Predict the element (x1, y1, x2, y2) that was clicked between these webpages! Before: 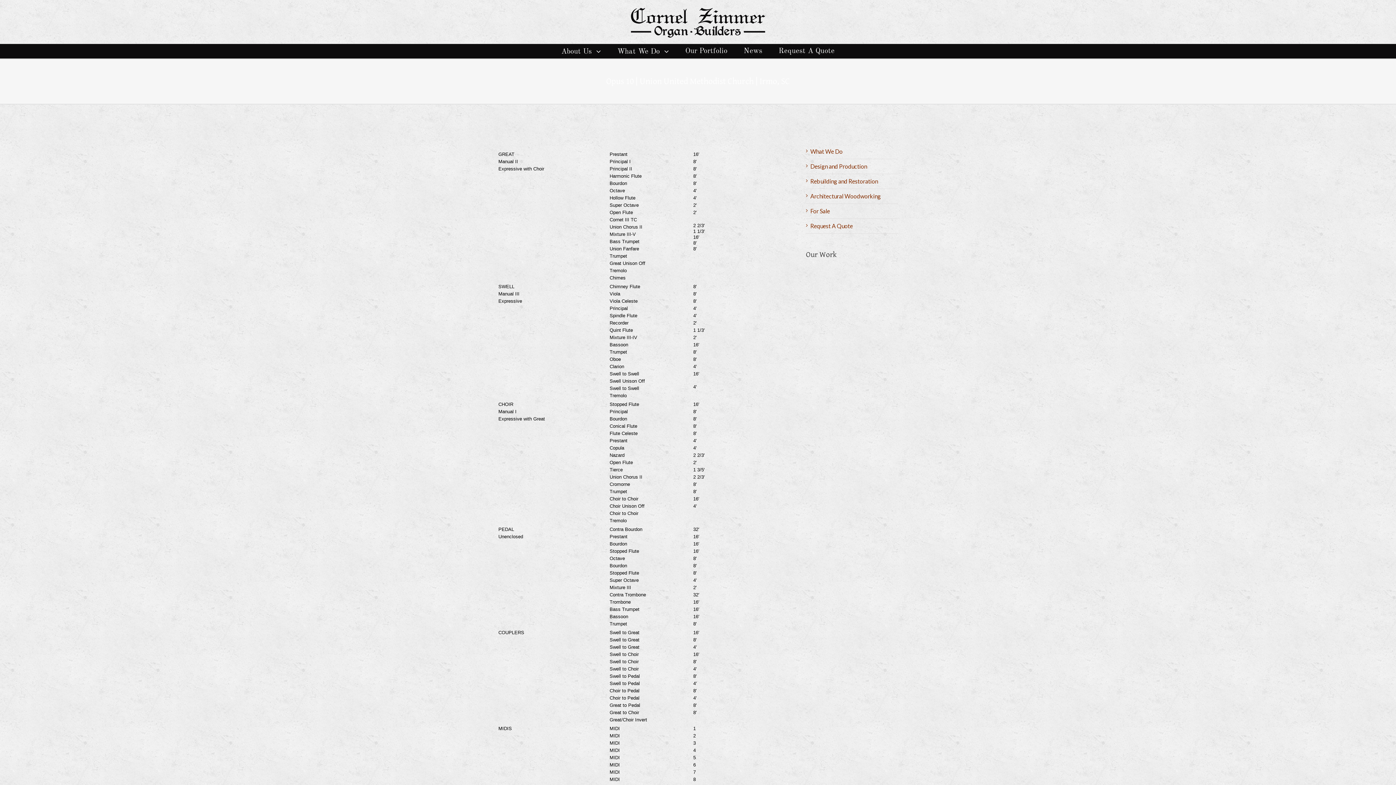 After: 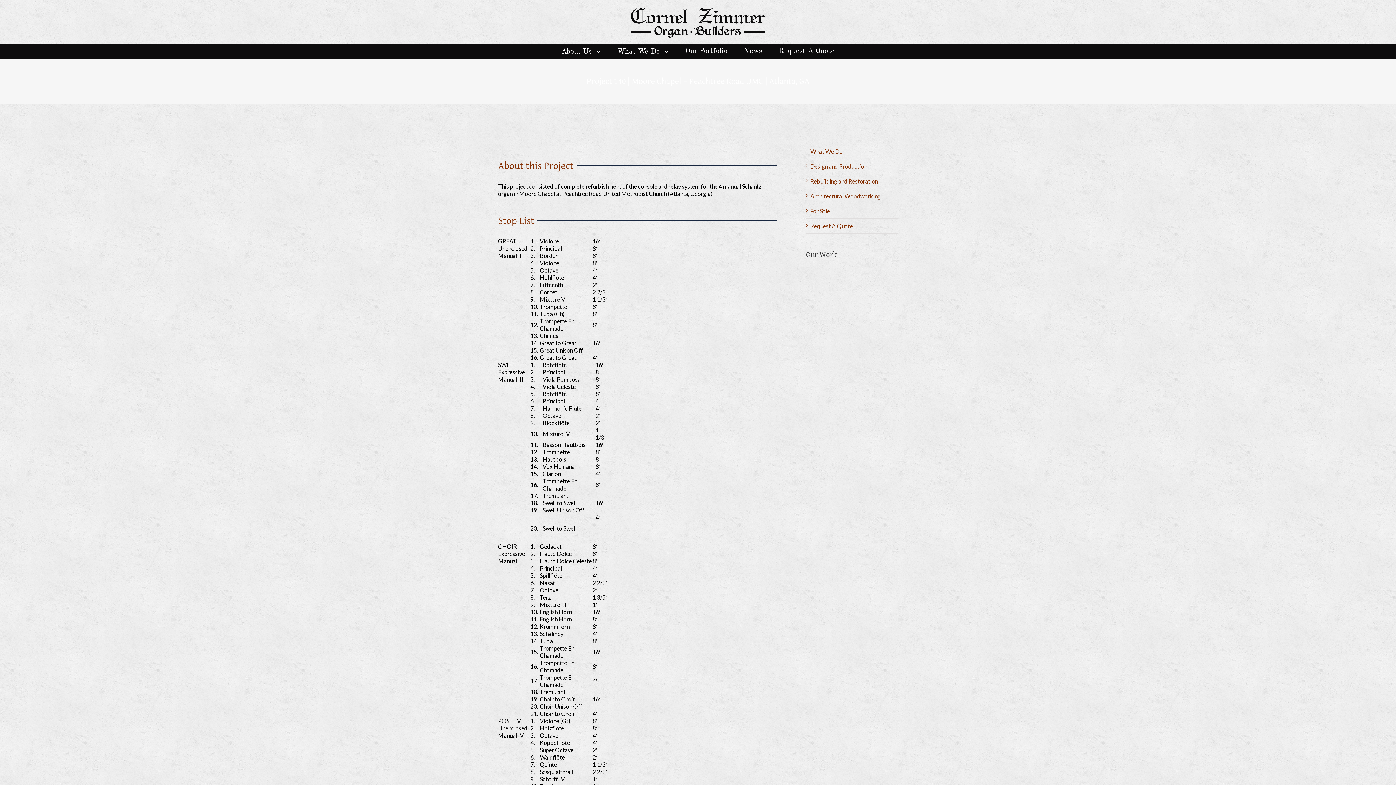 Action: bbox: (806, 266, 807, 276)